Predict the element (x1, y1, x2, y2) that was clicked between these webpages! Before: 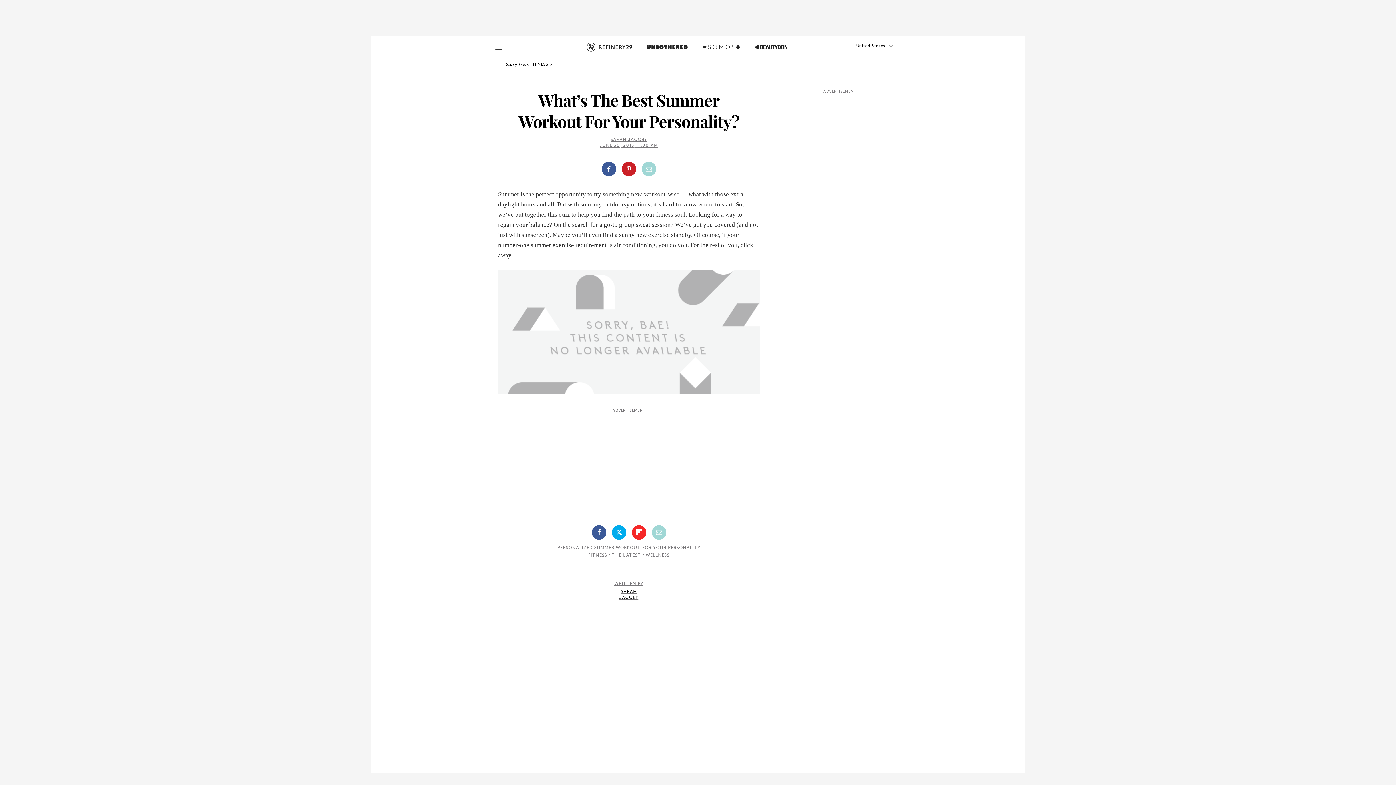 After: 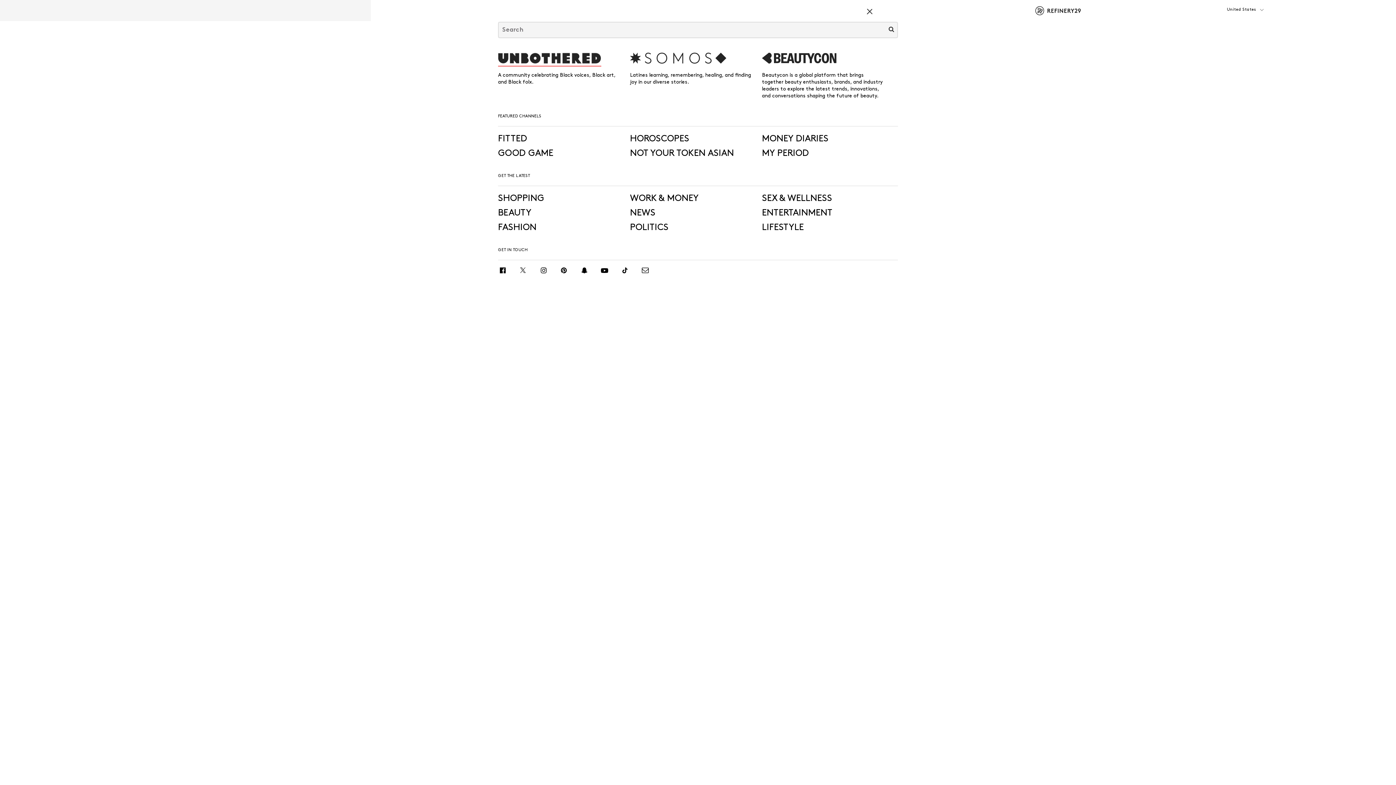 Action: bbox: (490, 36, 506, 60)